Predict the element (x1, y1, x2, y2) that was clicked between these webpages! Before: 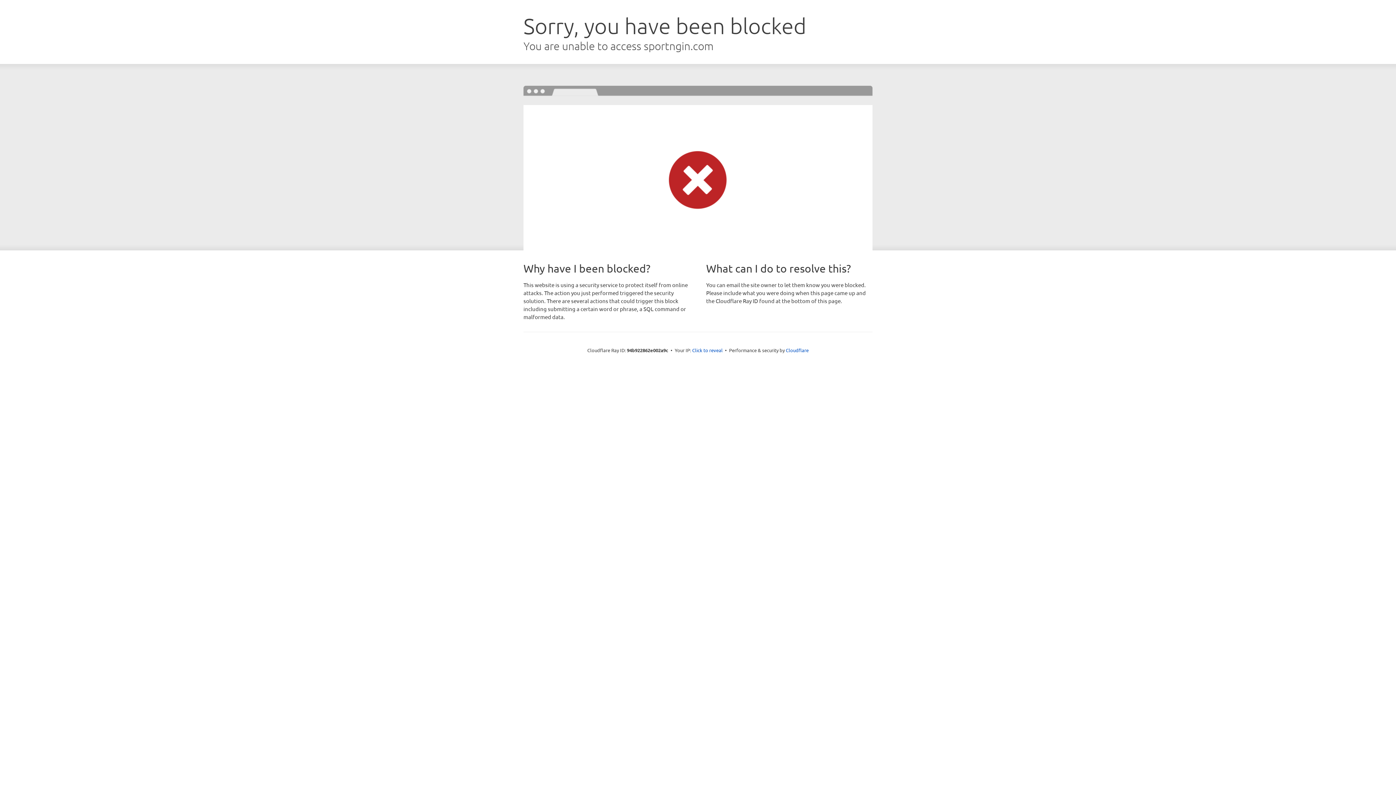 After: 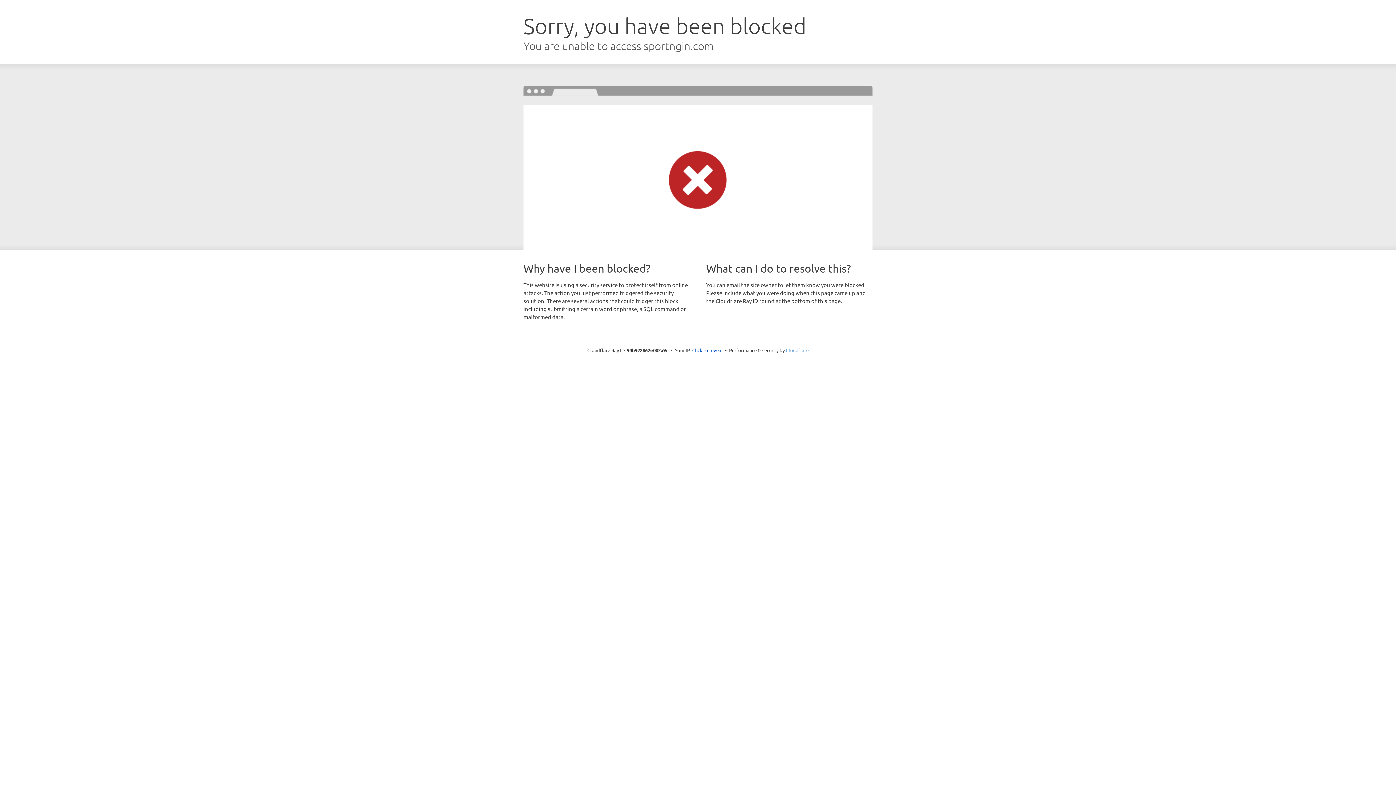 Action: bbox: (786, 347, 808, 353) label: Cloudflare